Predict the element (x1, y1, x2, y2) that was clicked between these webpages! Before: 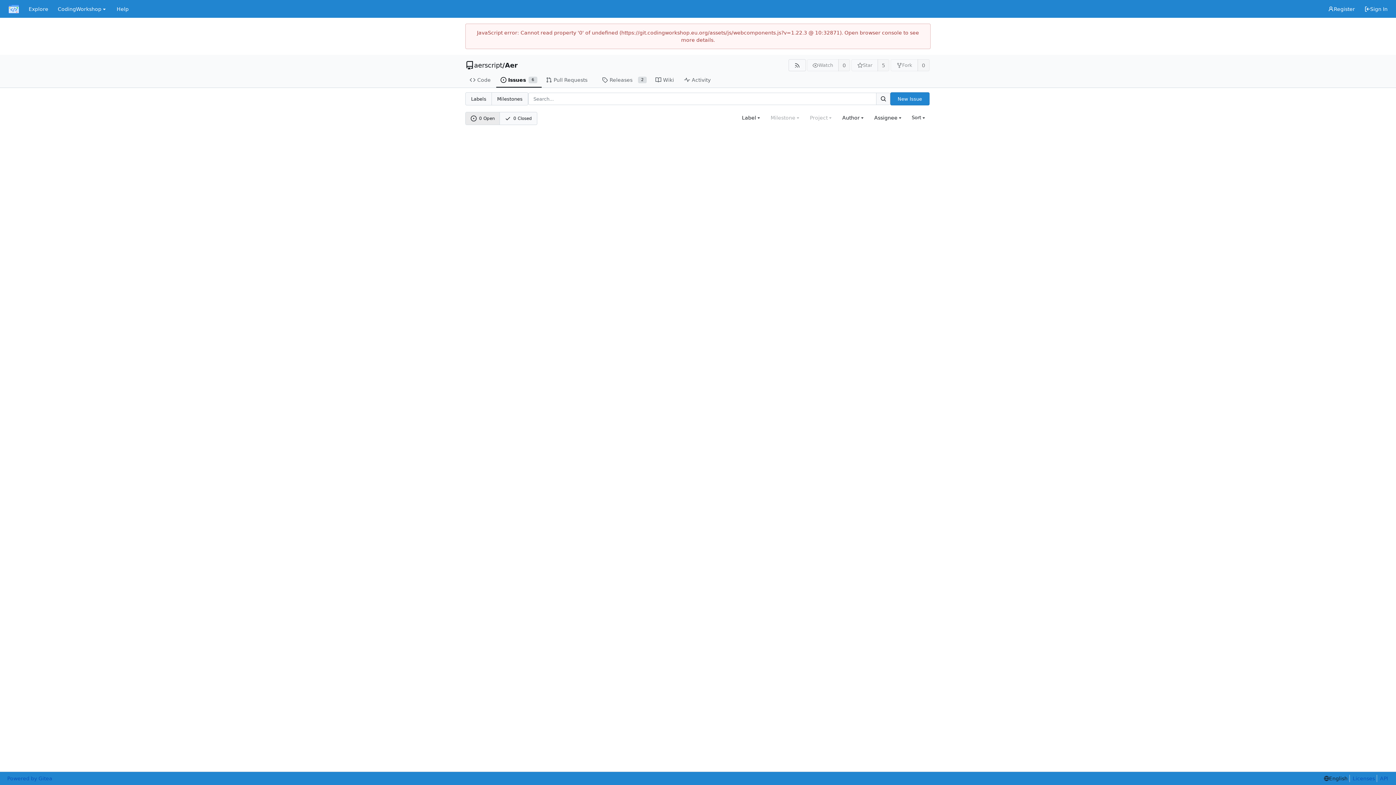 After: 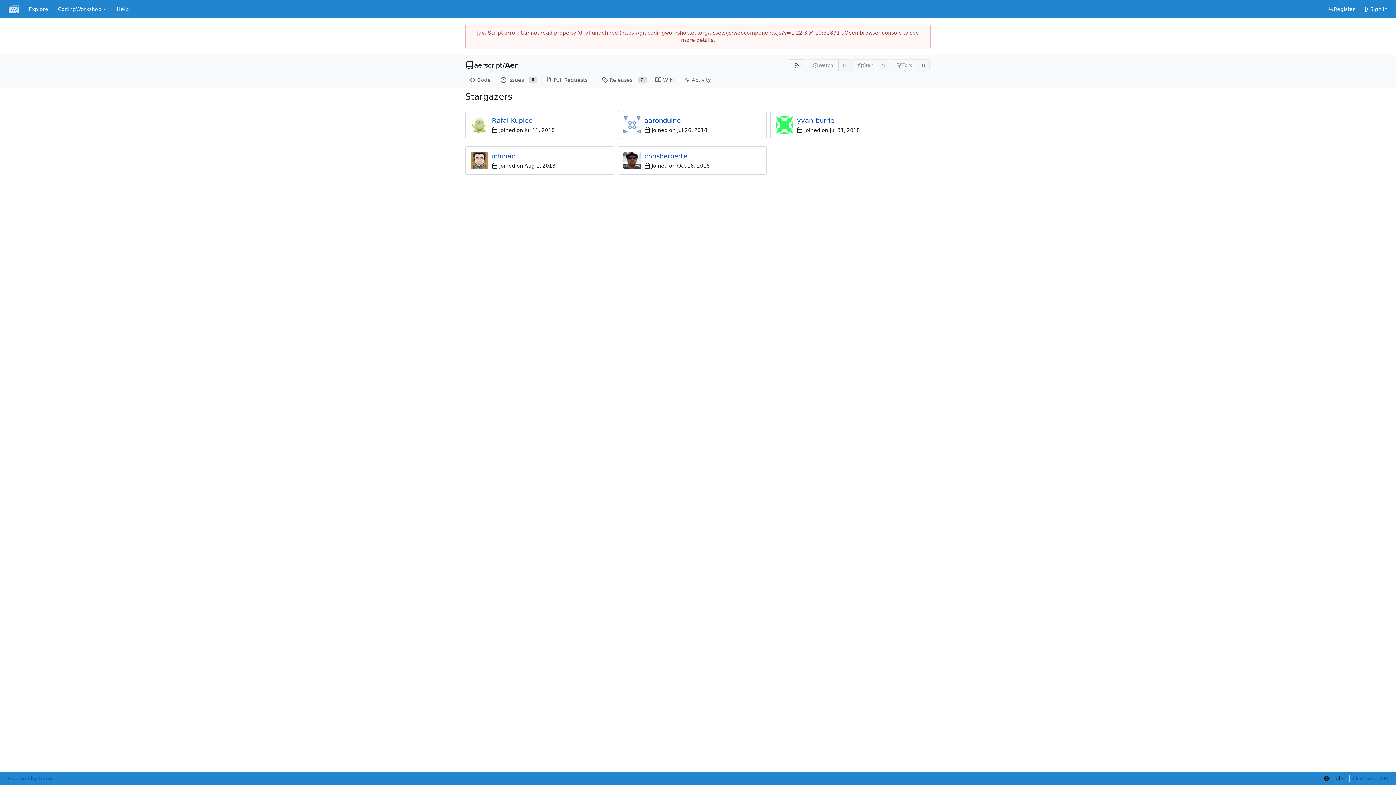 Action: label: 5 bbox: (877, 59, 889, 71)